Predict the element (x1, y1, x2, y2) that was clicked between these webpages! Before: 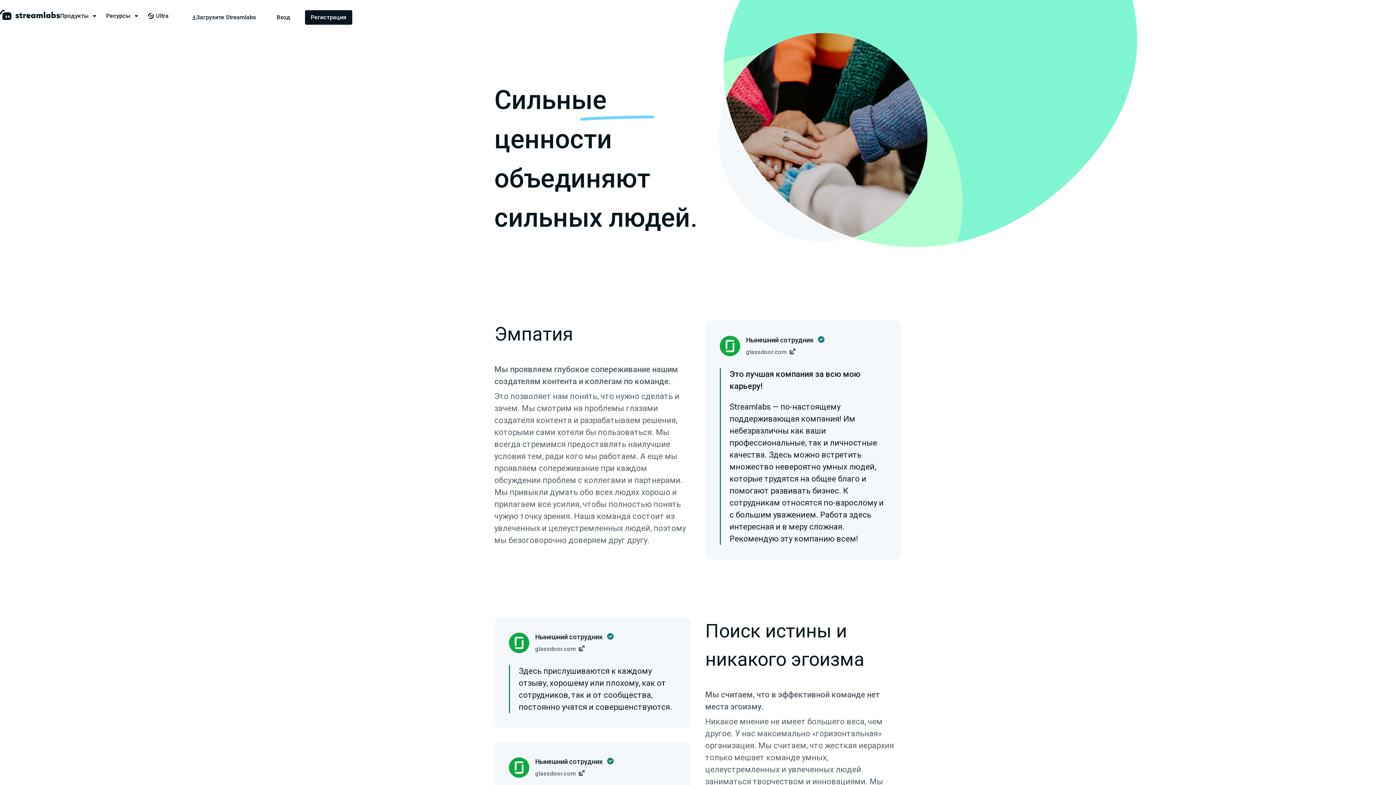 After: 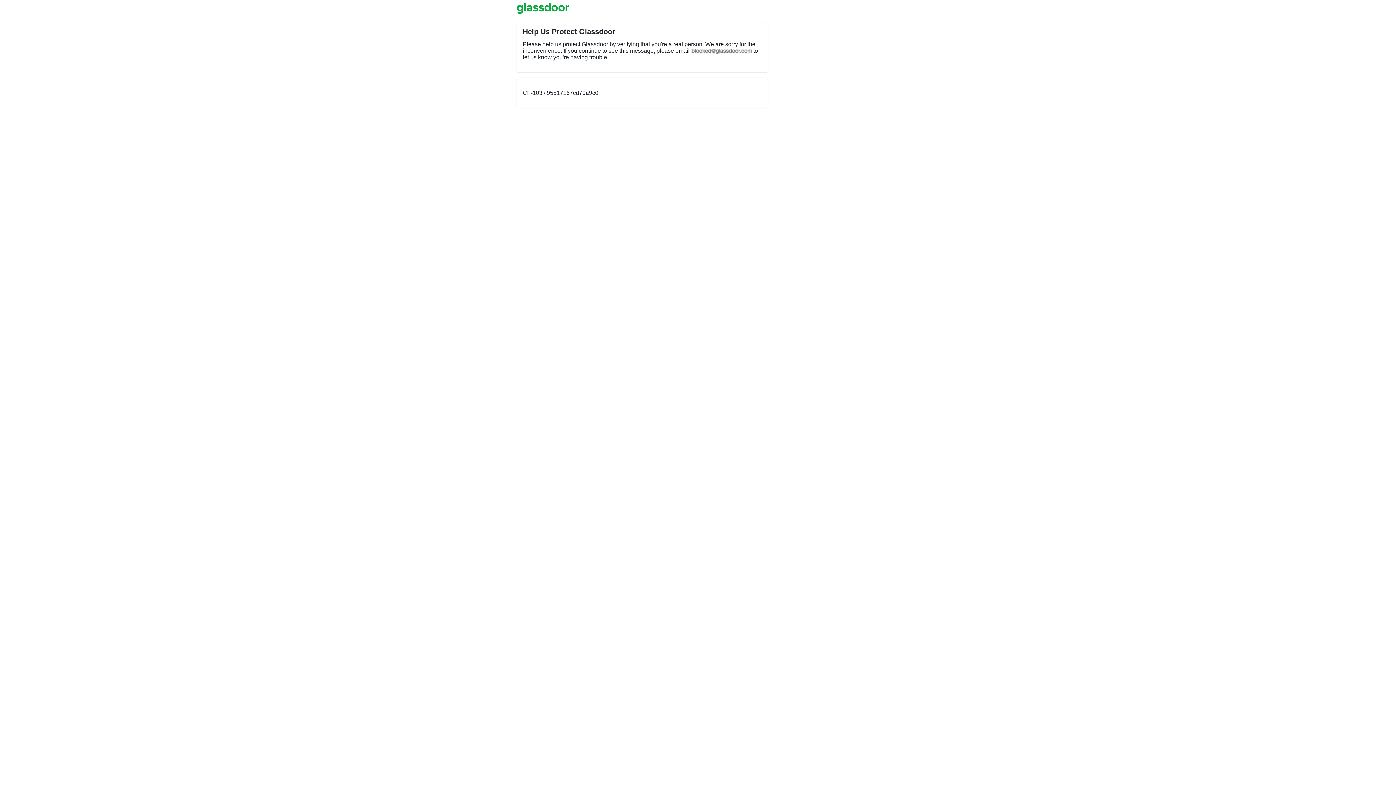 Action: bbox: (535, 645, 584, 652) label: glassdoor.com